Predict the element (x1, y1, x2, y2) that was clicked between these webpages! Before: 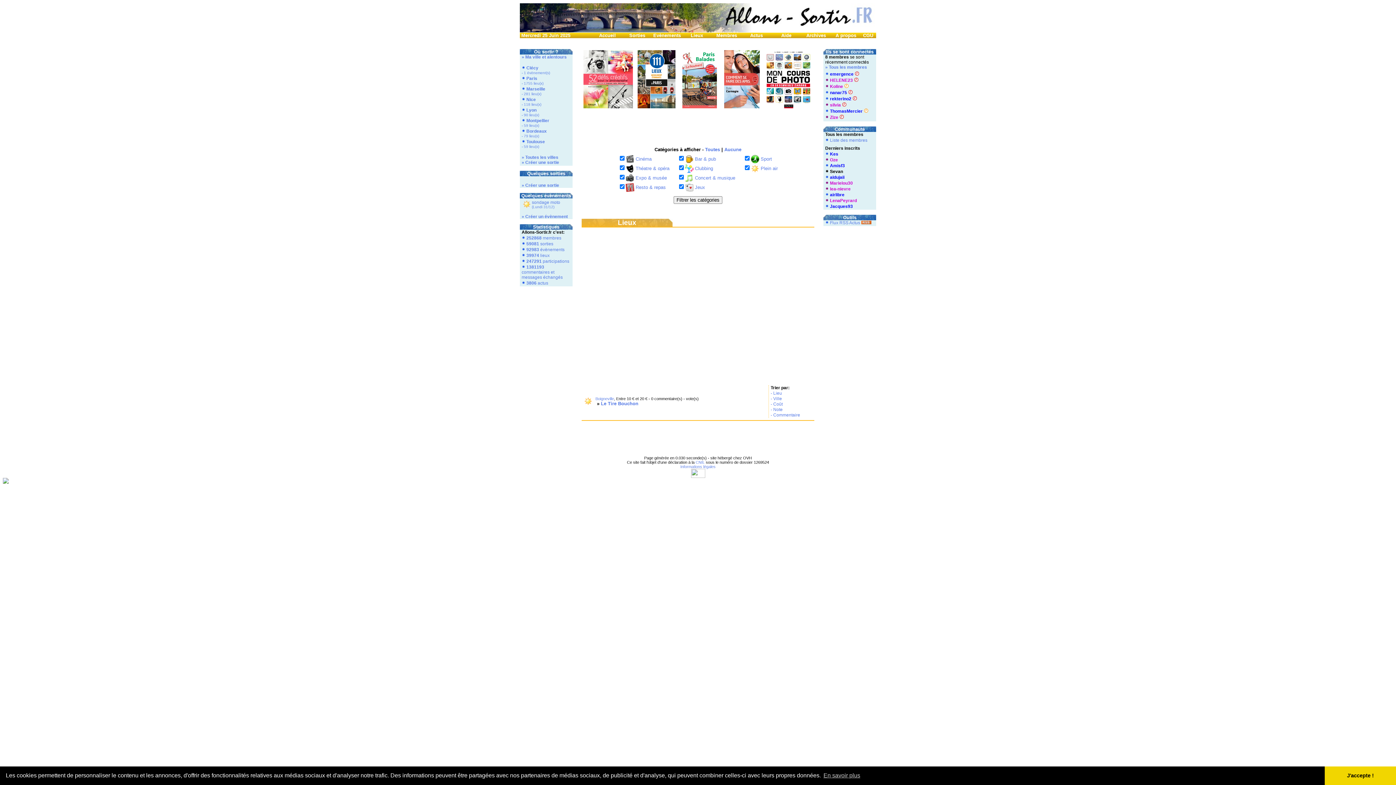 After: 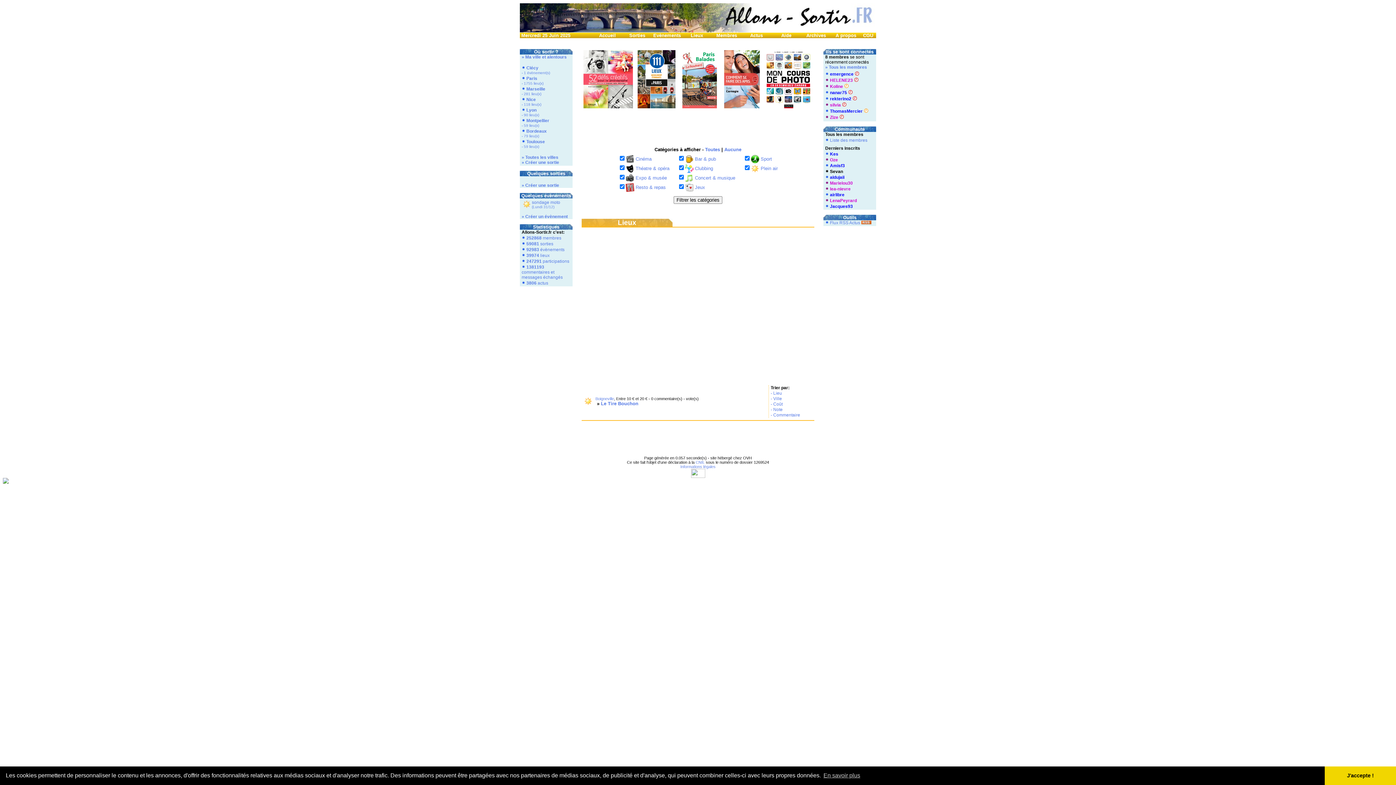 Action: label: - Ville bbox: (770, 396, 782, 401)